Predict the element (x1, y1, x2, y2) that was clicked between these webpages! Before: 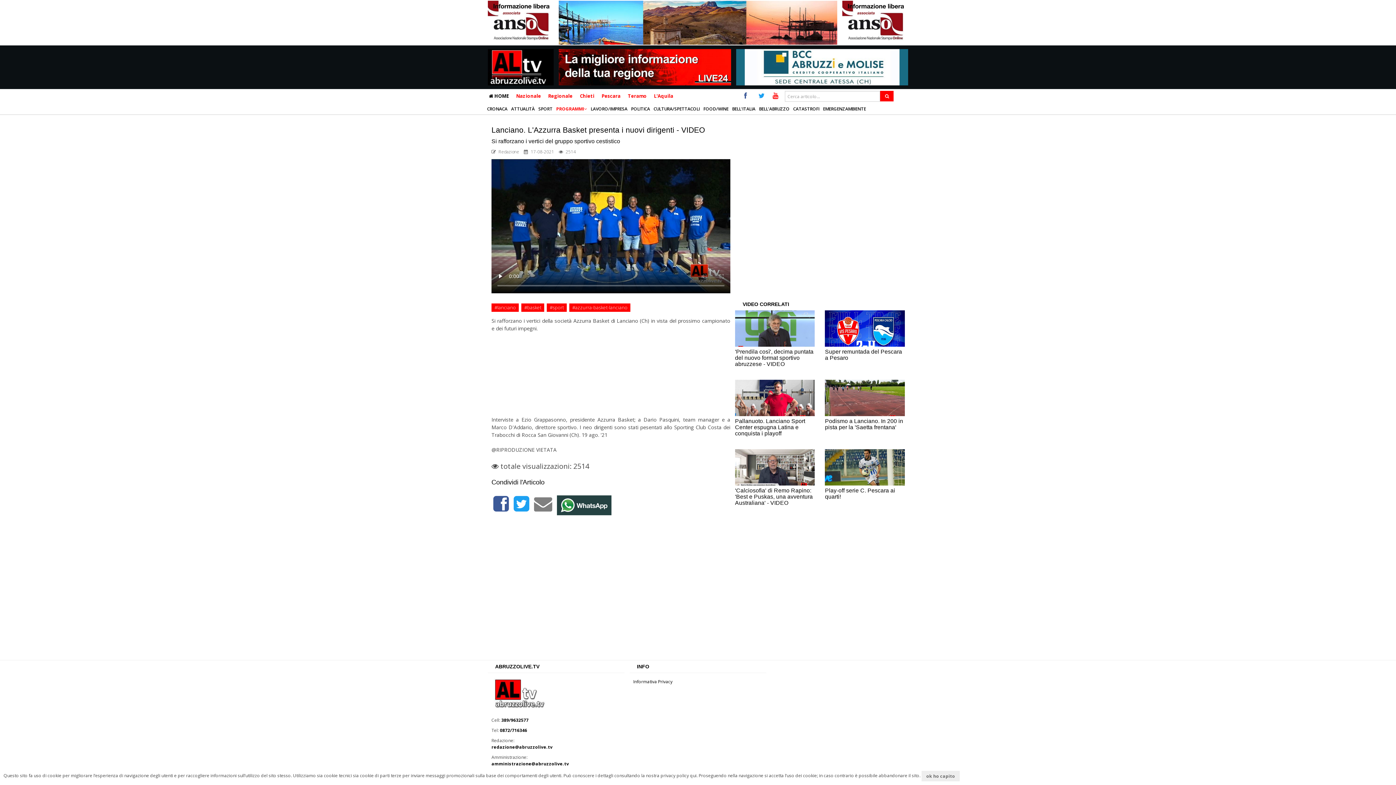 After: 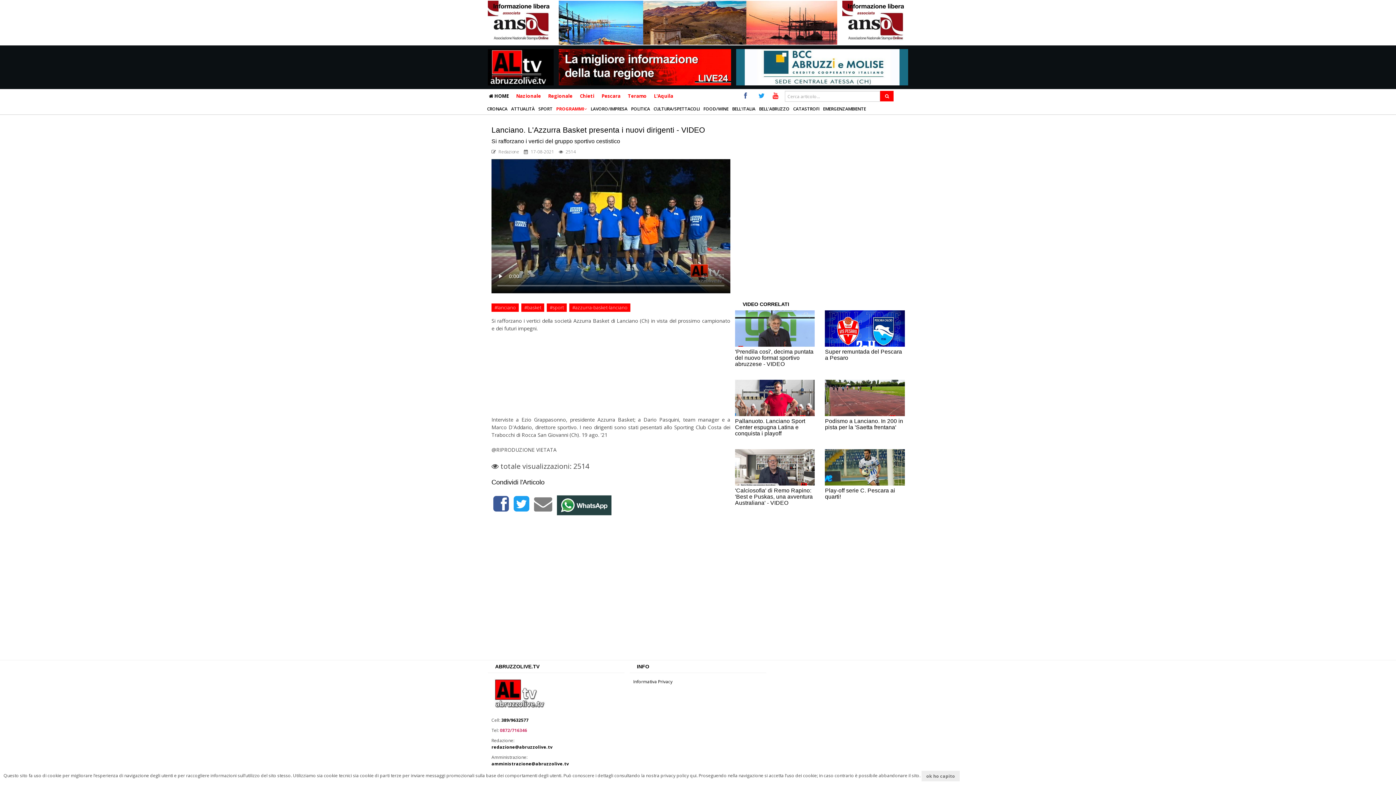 Action: label: 0872/716346 bbox: (500, 727, 527, 733)